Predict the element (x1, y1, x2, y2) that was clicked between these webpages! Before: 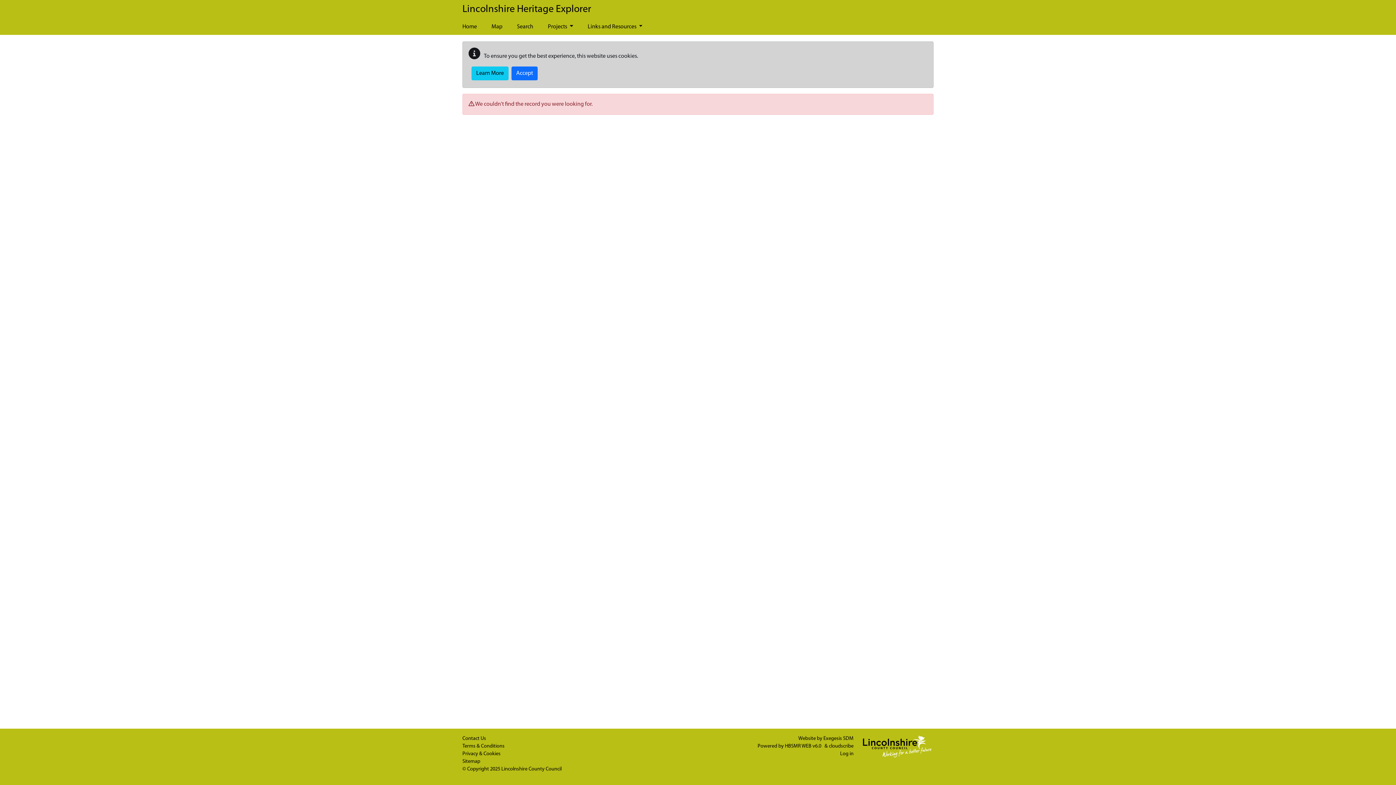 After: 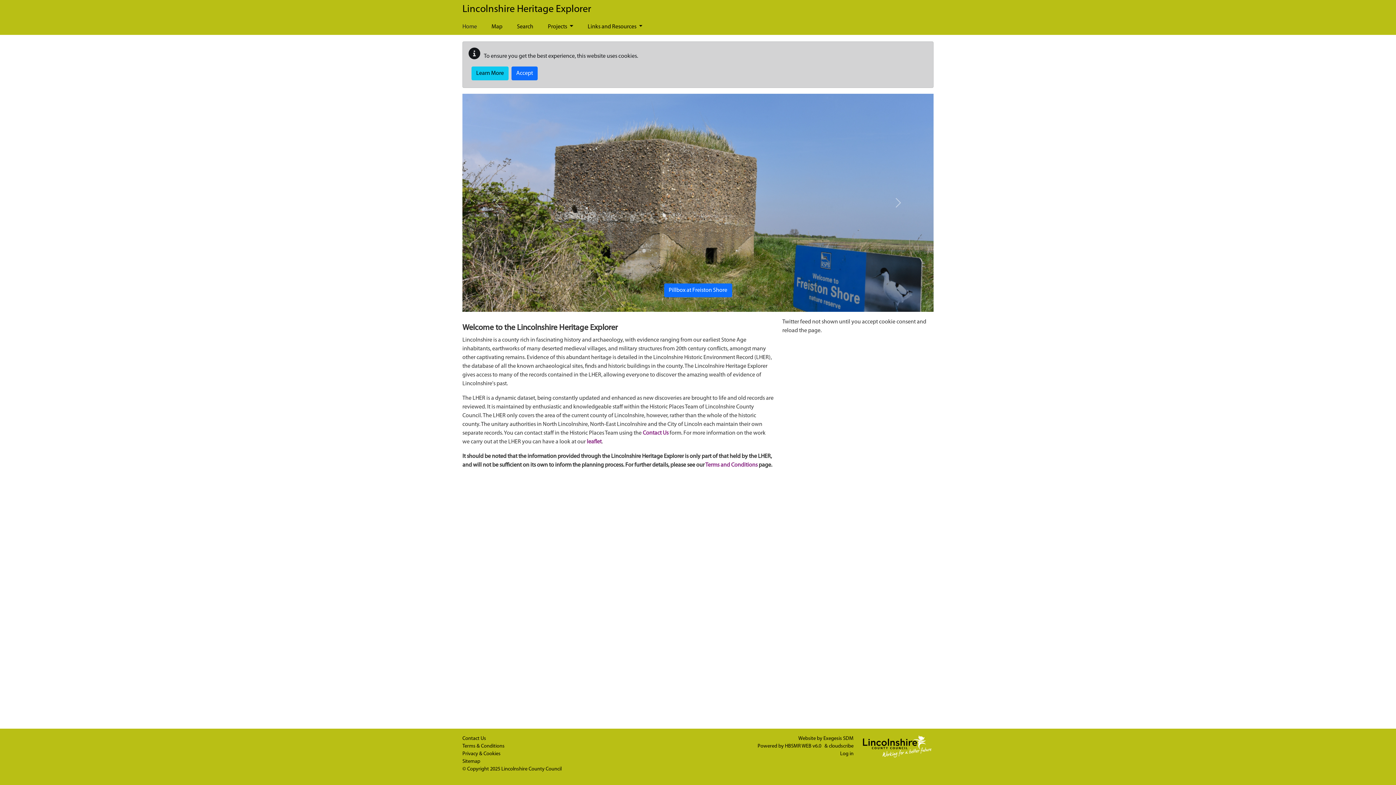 Action: label: Lincolnshire Heritage Explorer bbox: (462, 0, 591, 18)